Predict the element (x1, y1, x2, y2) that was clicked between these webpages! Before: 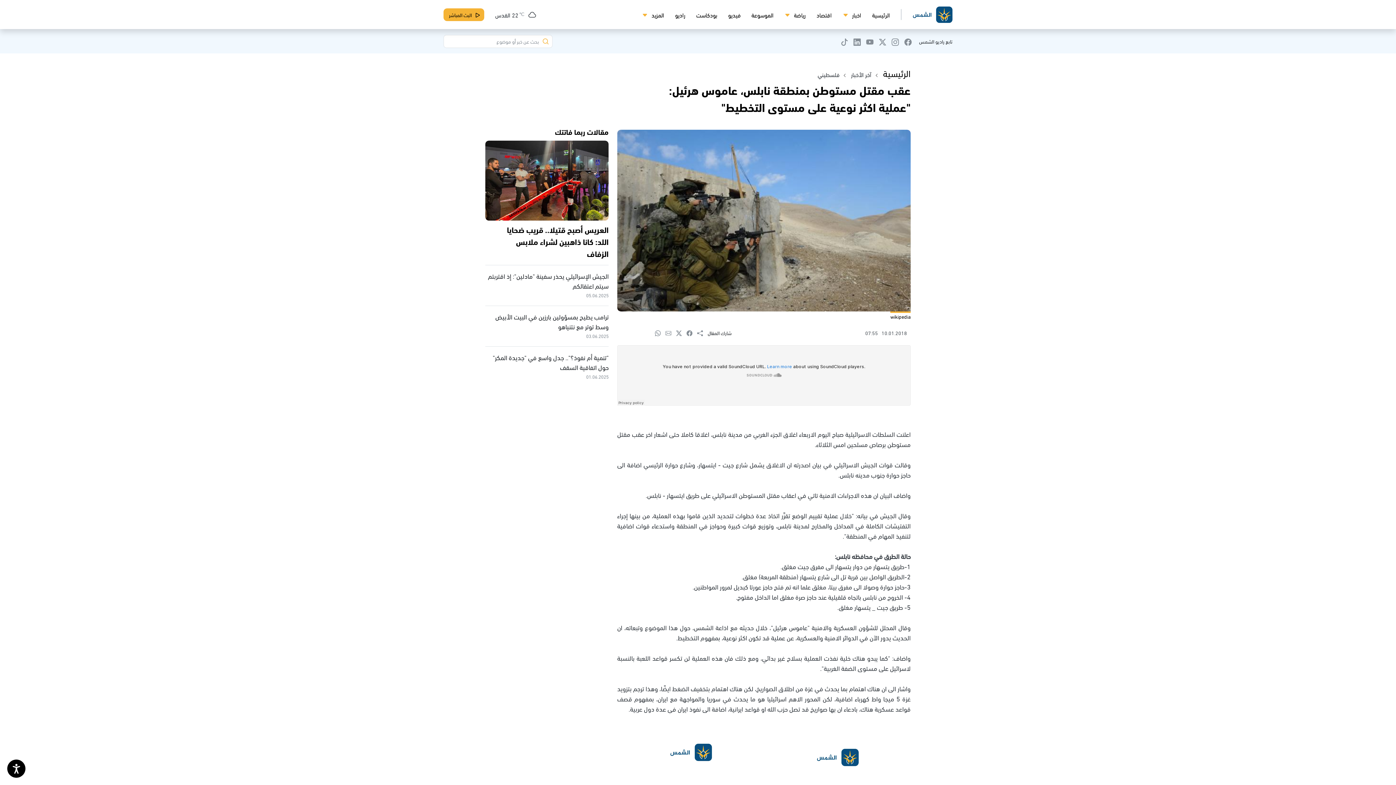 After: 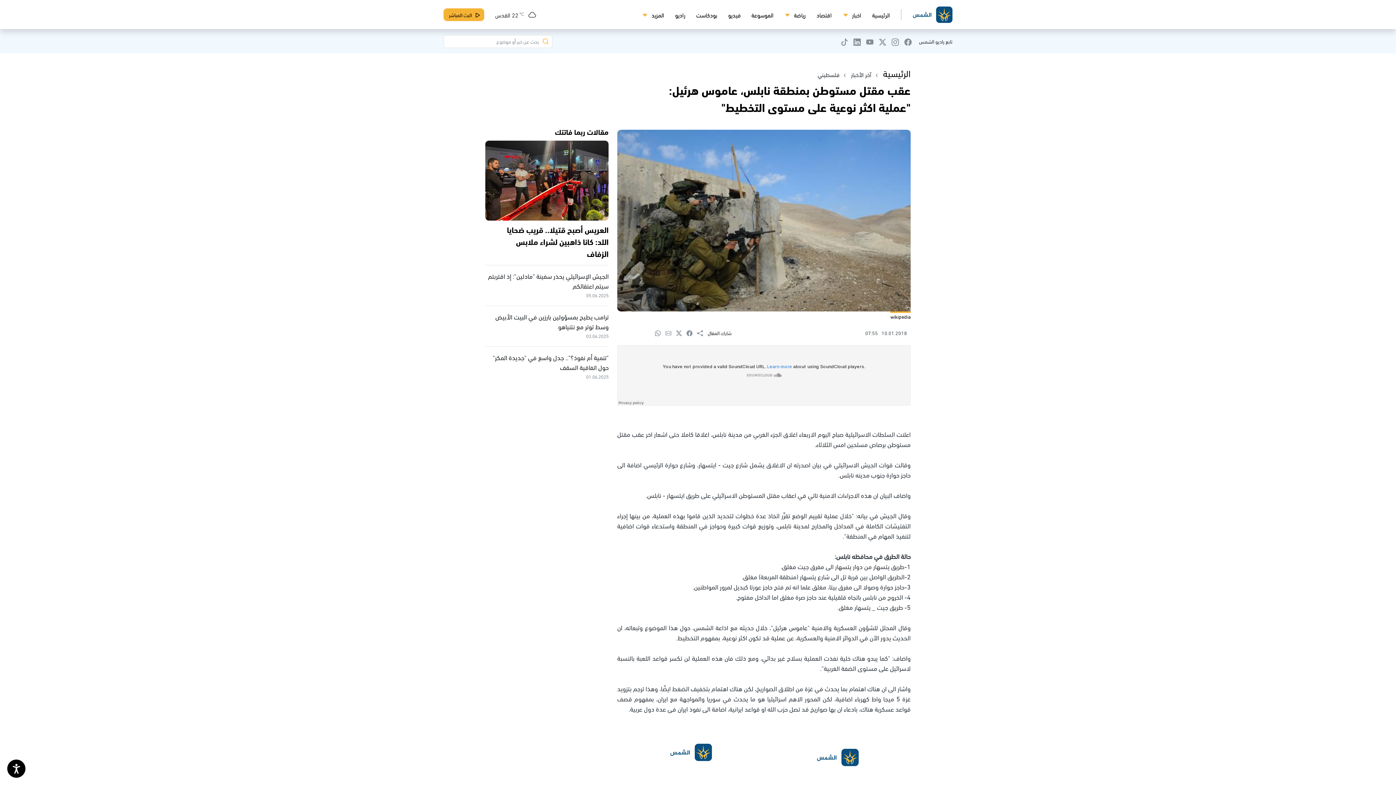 Action: label: Share on Facebook bbox: (686, 327, 697, 338)